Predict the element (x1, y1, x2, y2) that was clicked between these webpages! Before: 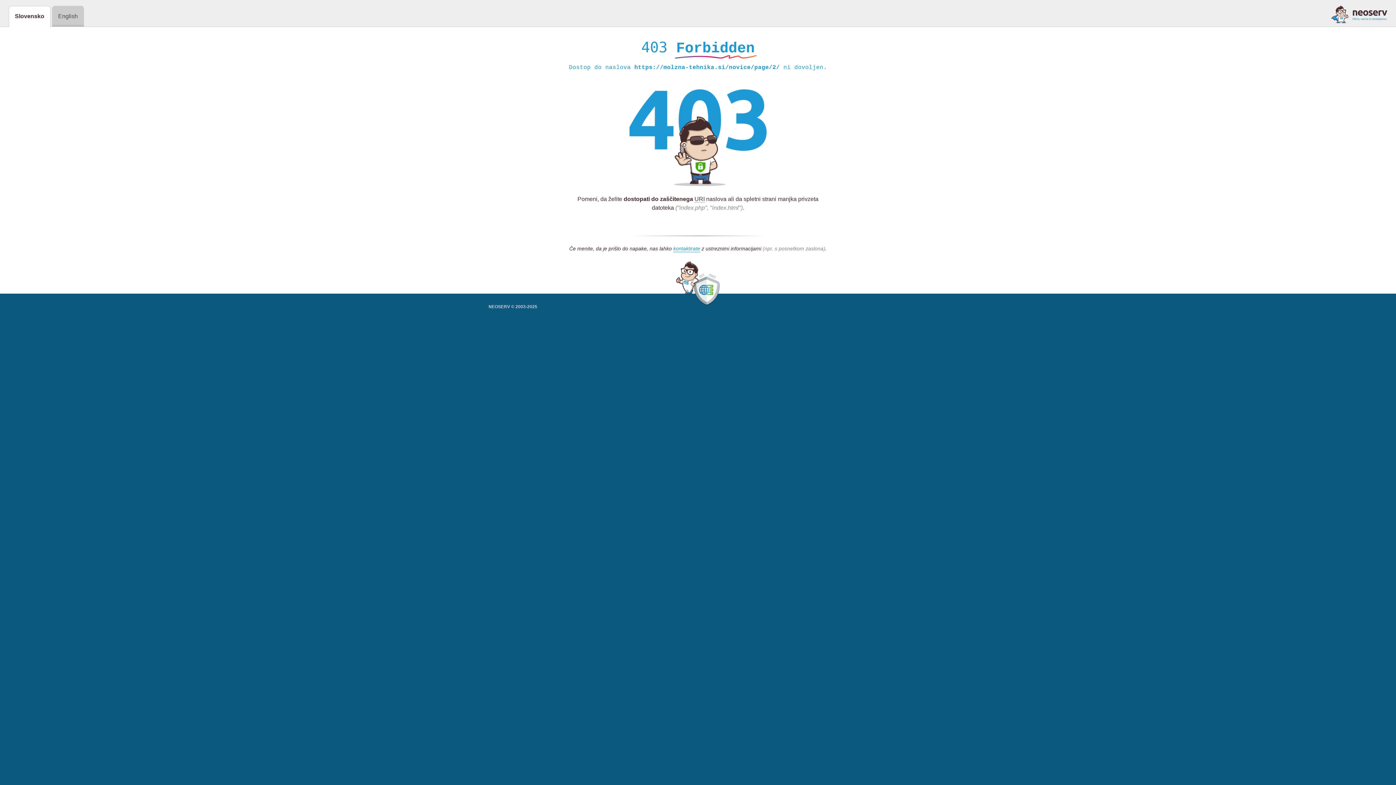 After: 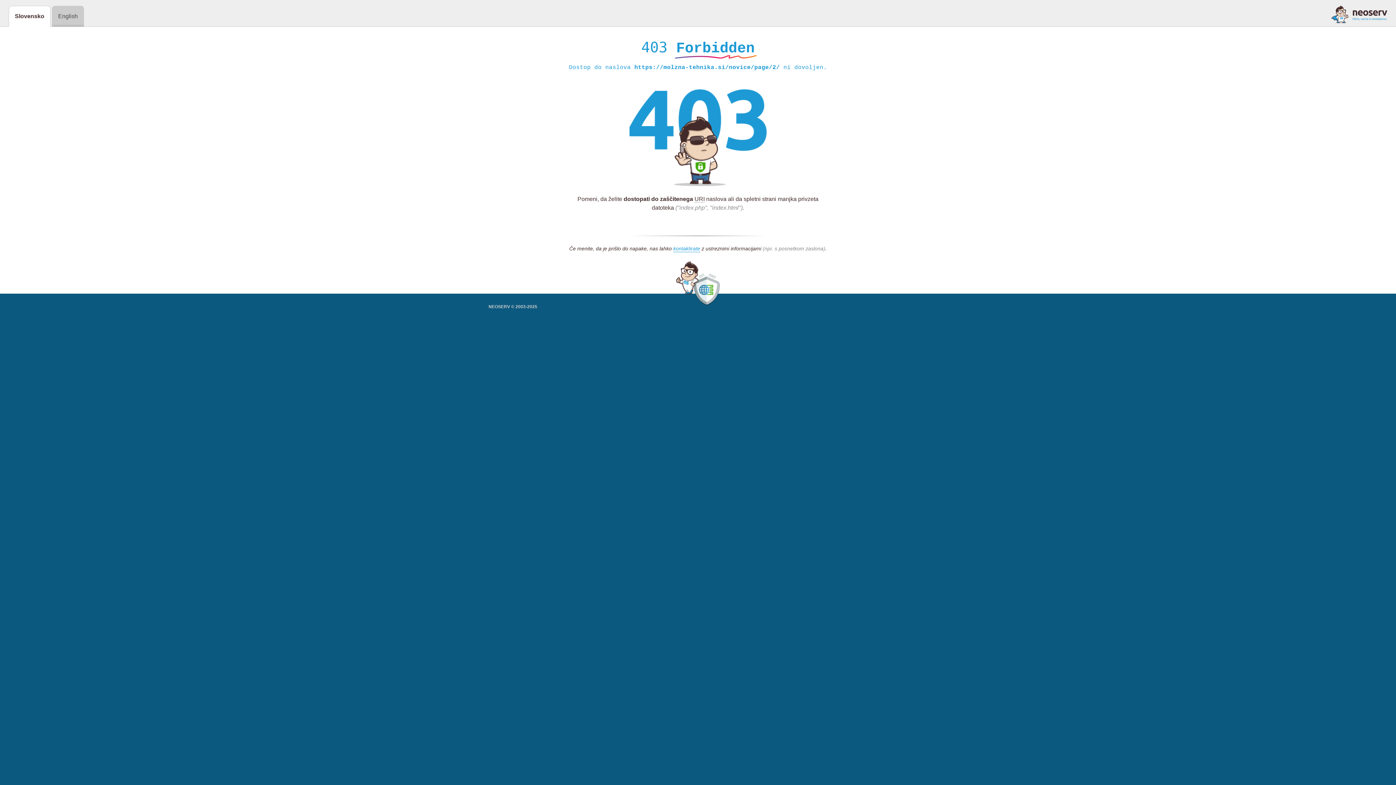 Action: bbox: (1331, 5, 1387, 23)